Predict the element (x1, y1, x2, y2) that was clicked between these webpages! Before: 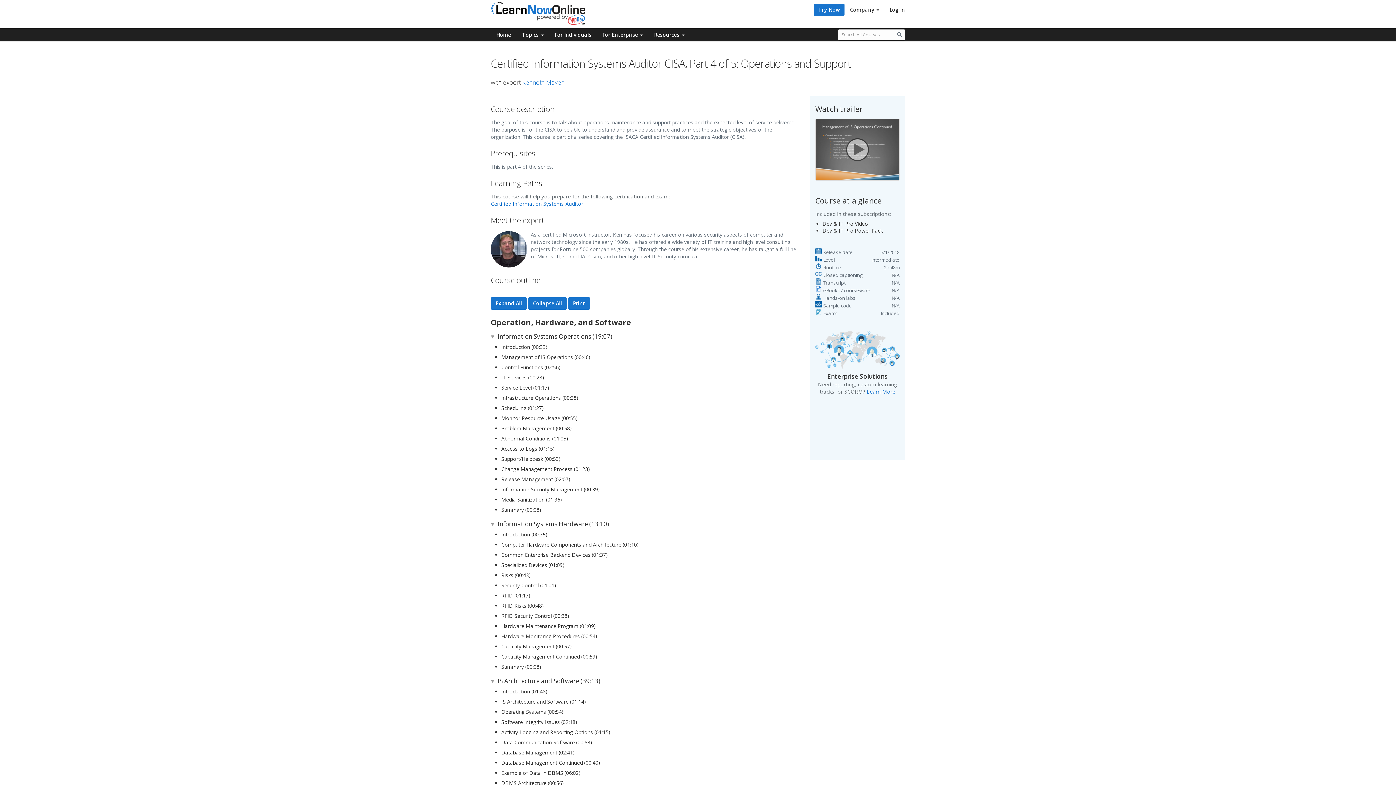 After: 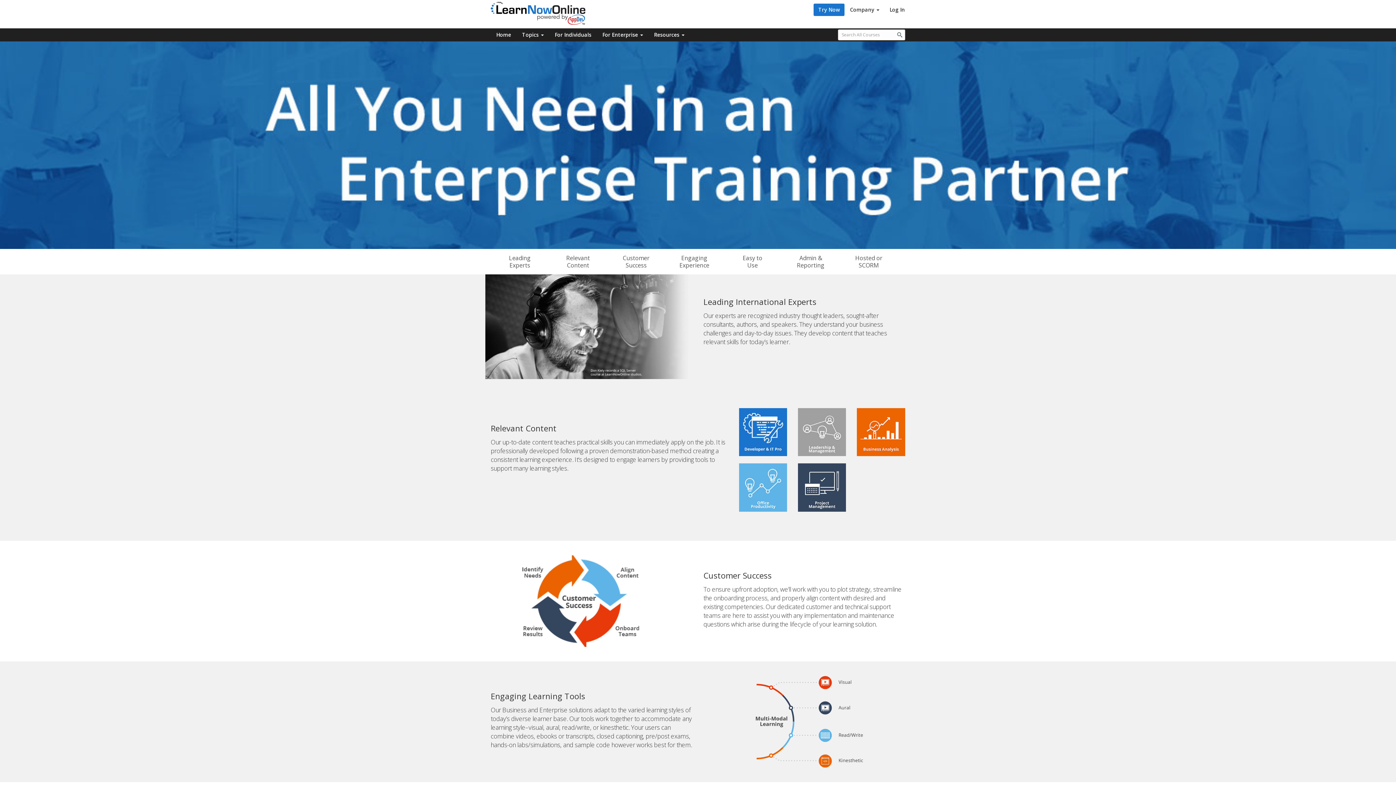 Action: bbox: (815, 331, 900, 368)